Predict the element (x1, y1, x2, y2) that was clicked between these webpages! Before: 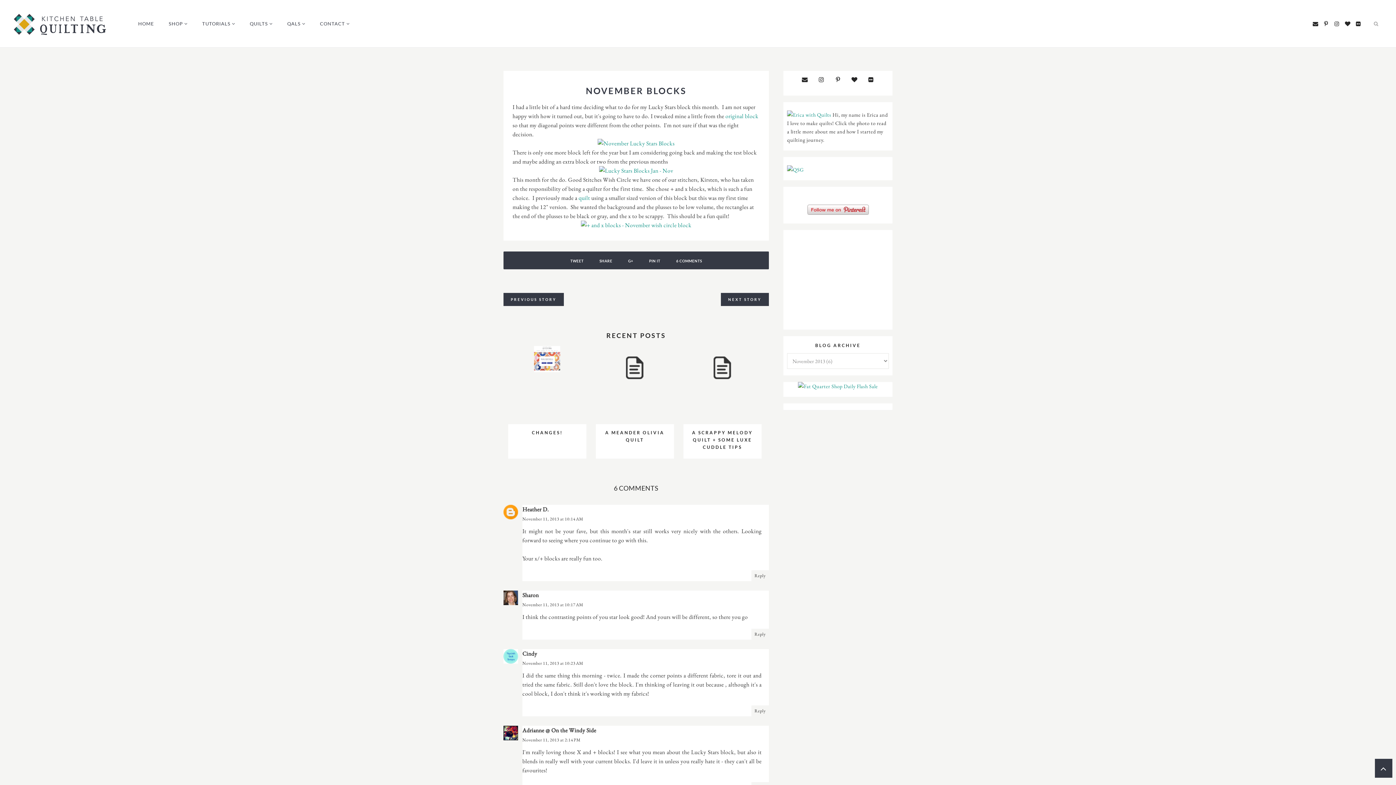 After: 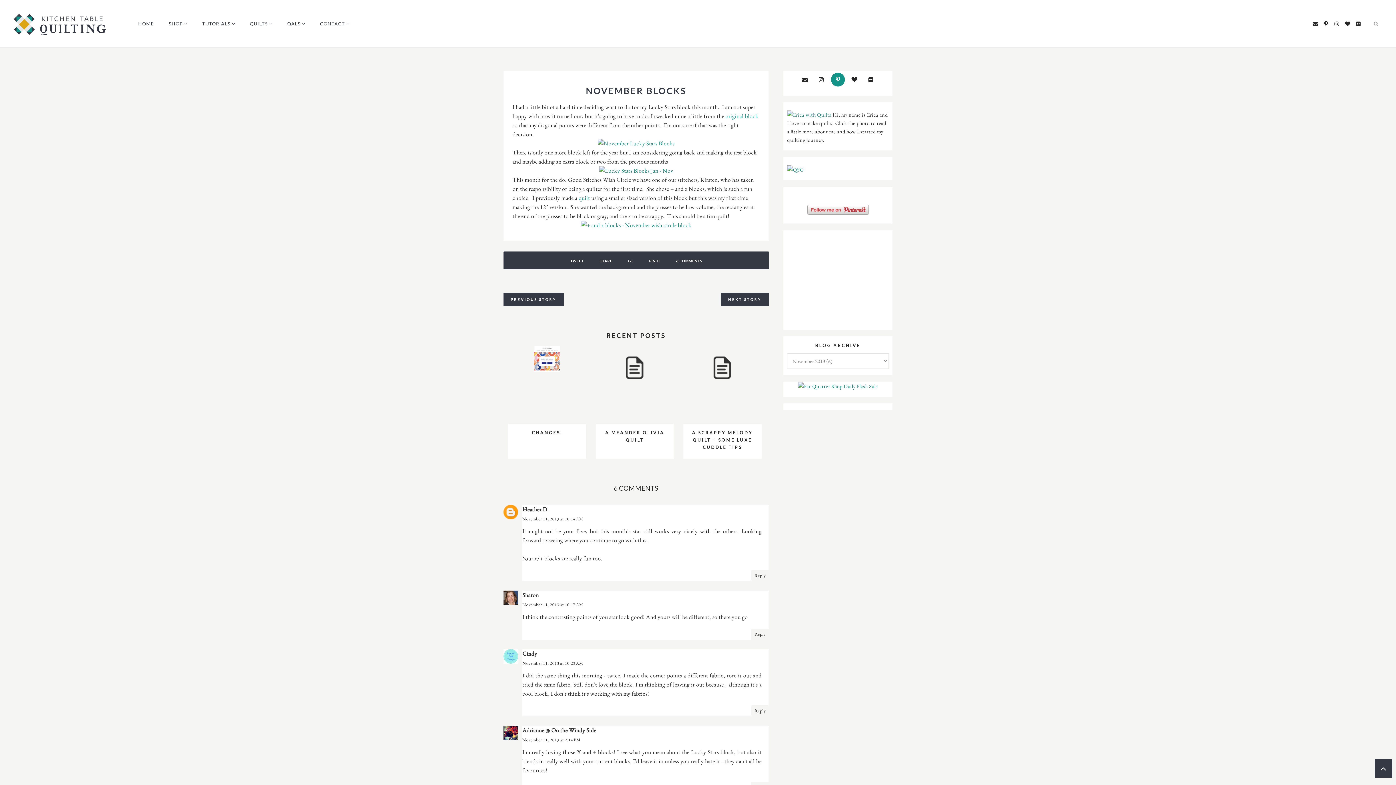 Action: bbox: (831, 72, 845, 86)